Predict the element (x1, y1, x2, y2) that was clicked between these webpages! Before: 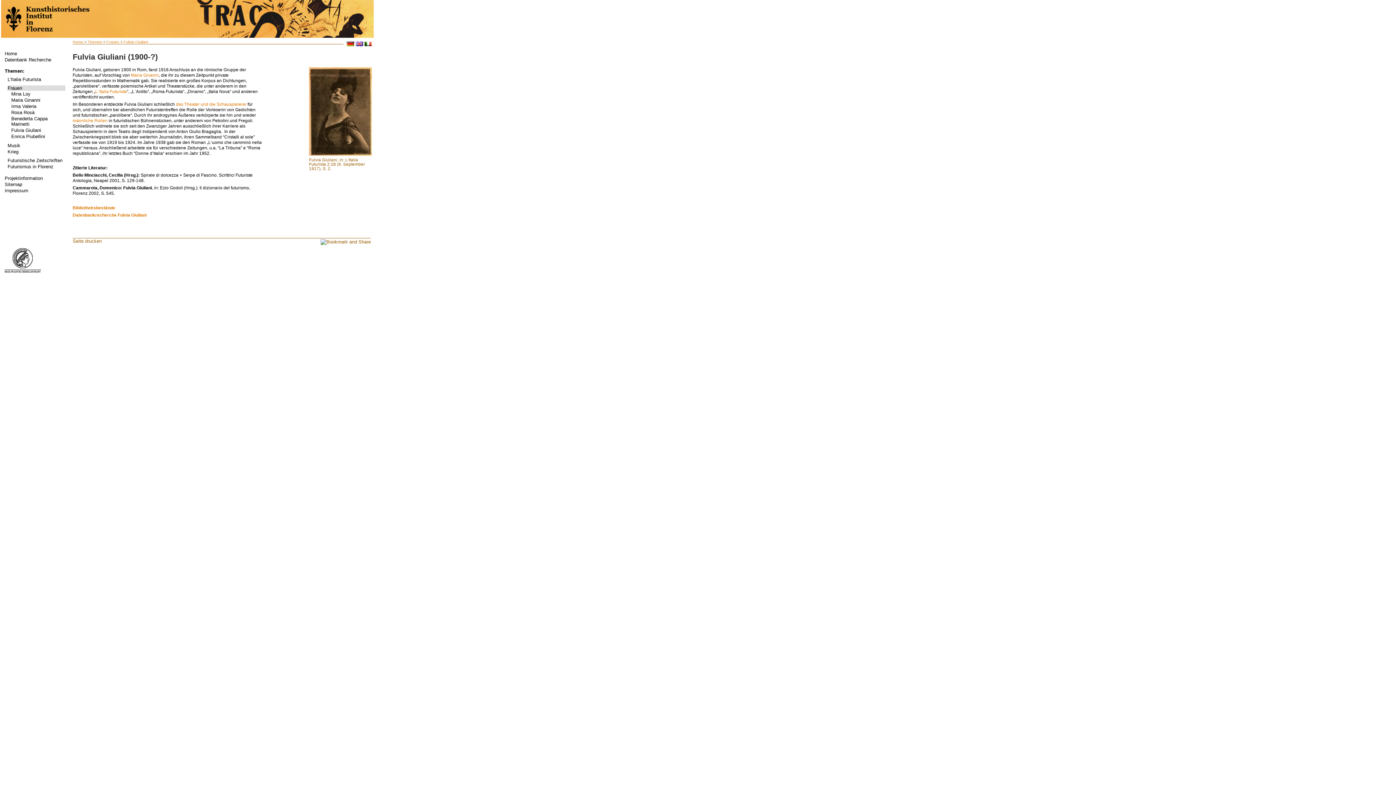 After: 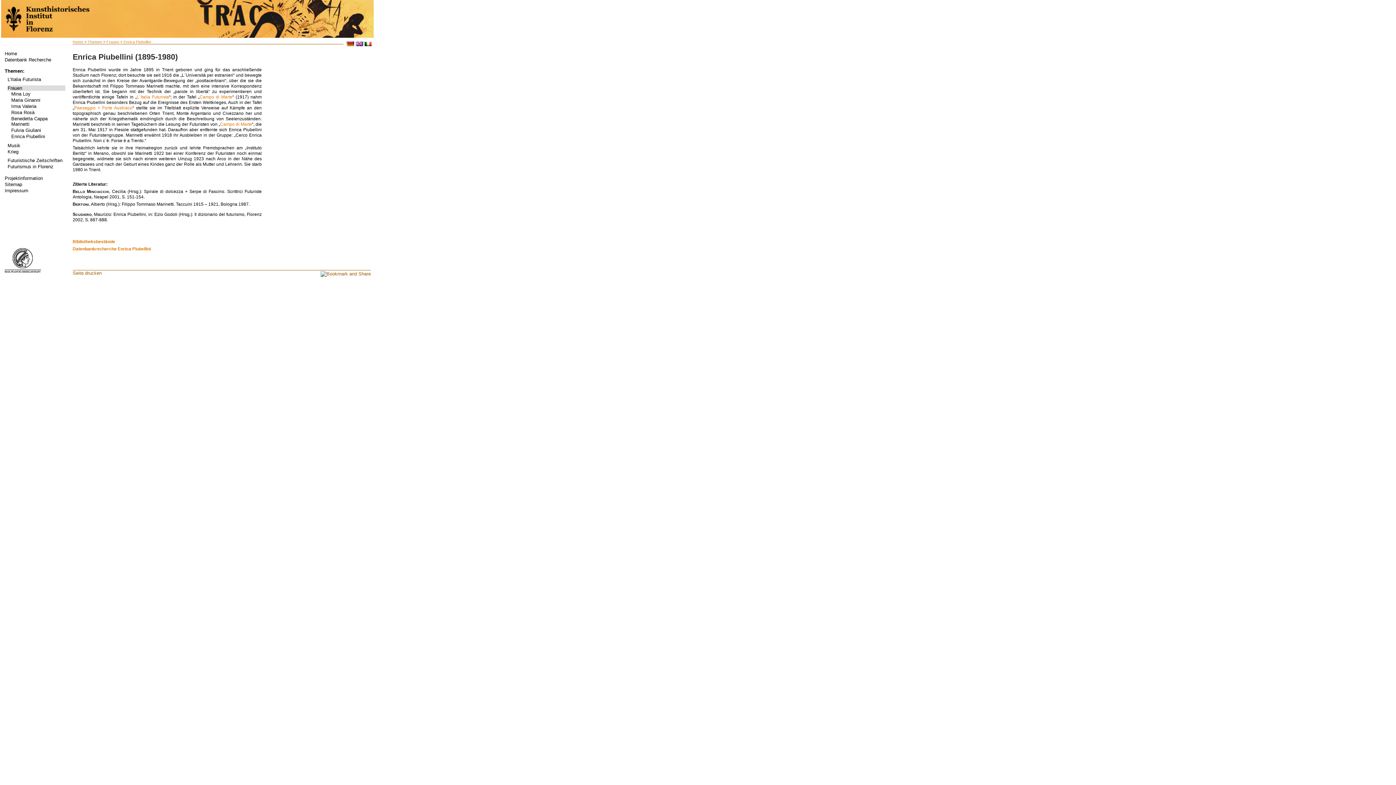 Action: bbox: (11, 133, 65, 139) label: Enrica Piubellini